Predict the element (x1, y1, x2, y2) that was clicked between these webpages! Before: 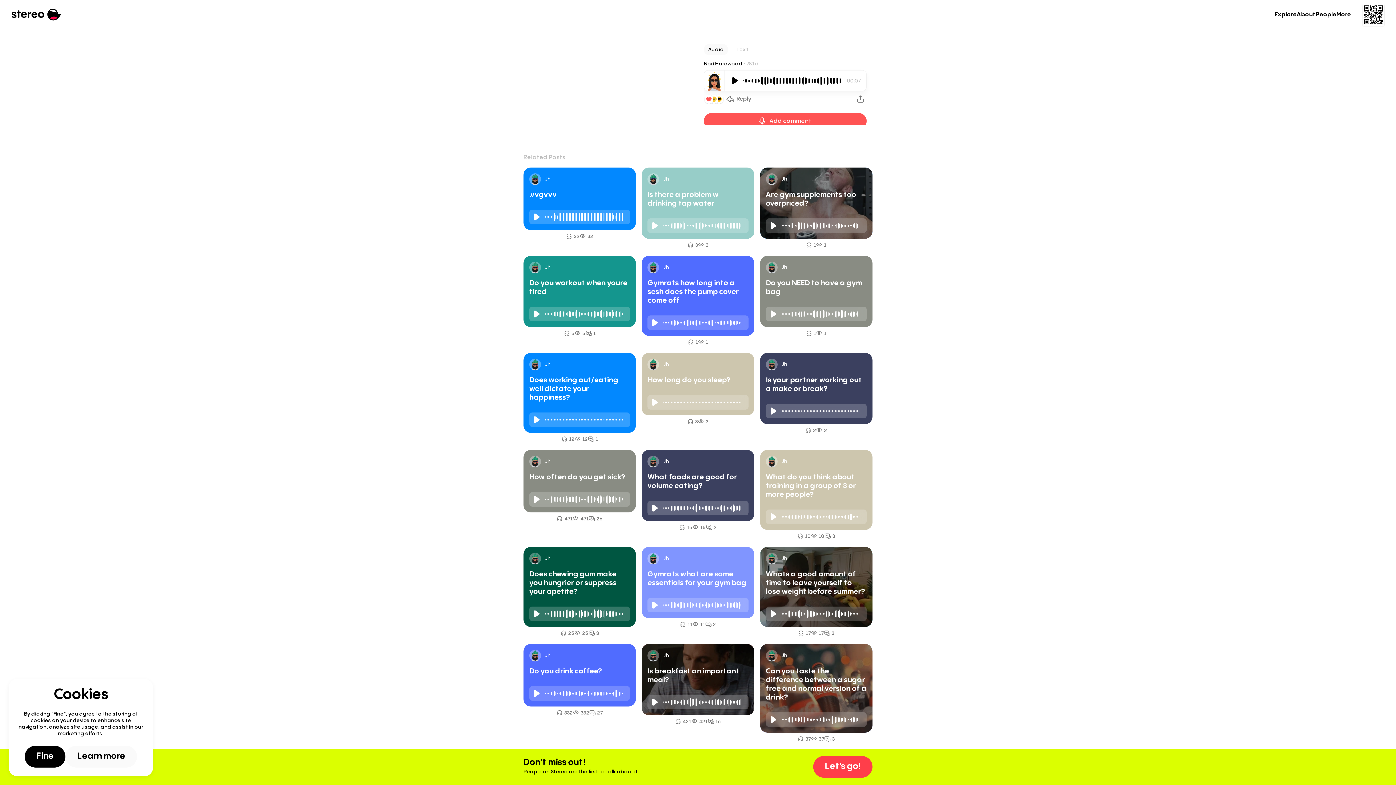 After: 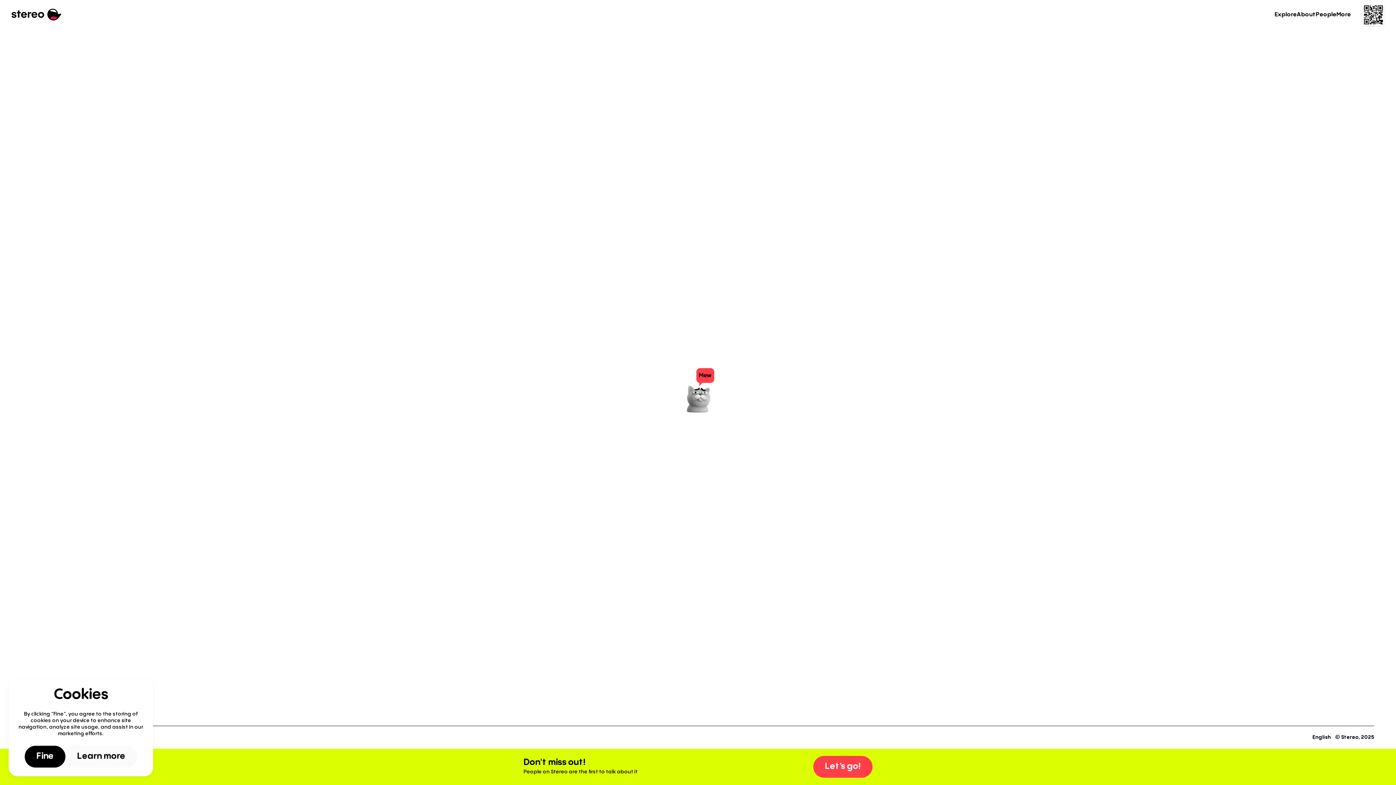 Action: bbox: (523, 450, 636, 541) label: Jh
How often do you get sick?
 471
 471
 26